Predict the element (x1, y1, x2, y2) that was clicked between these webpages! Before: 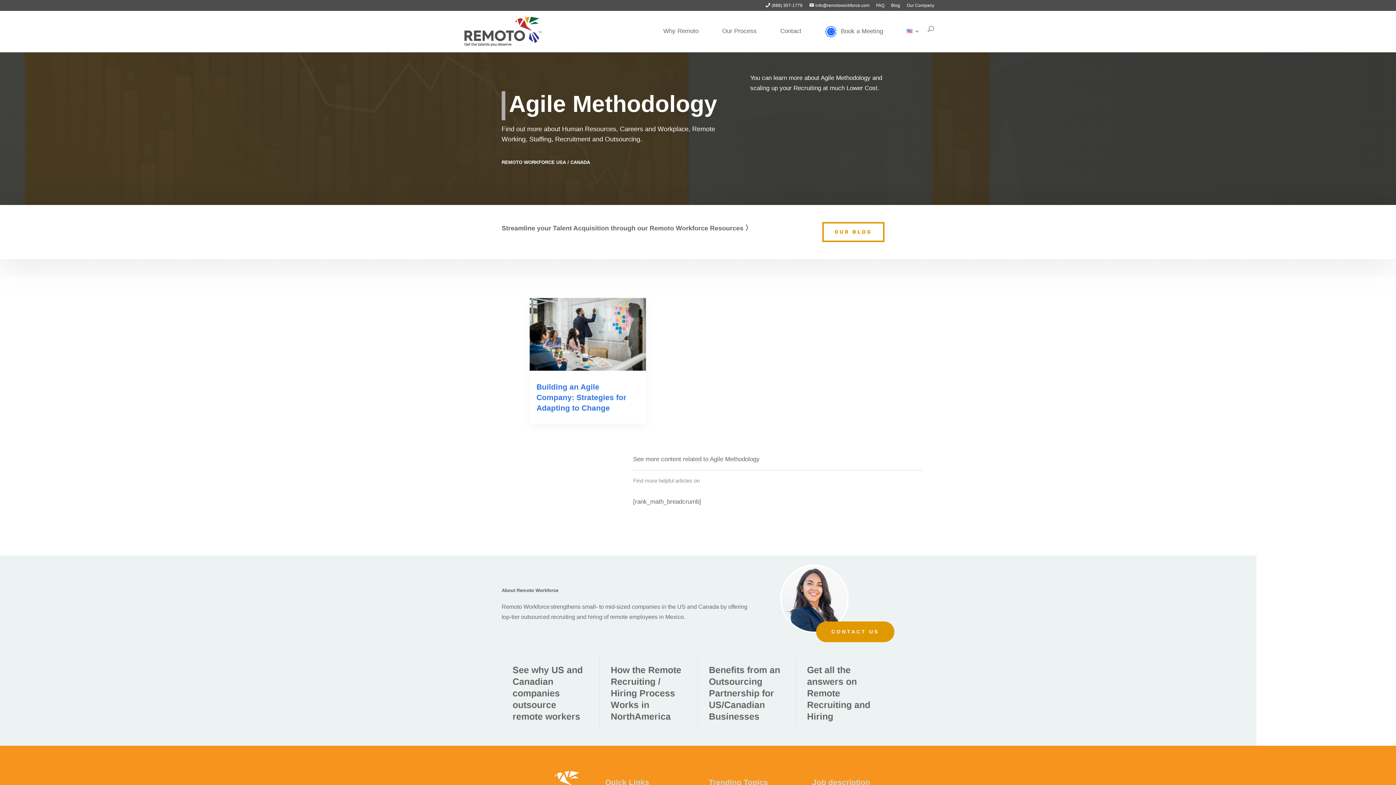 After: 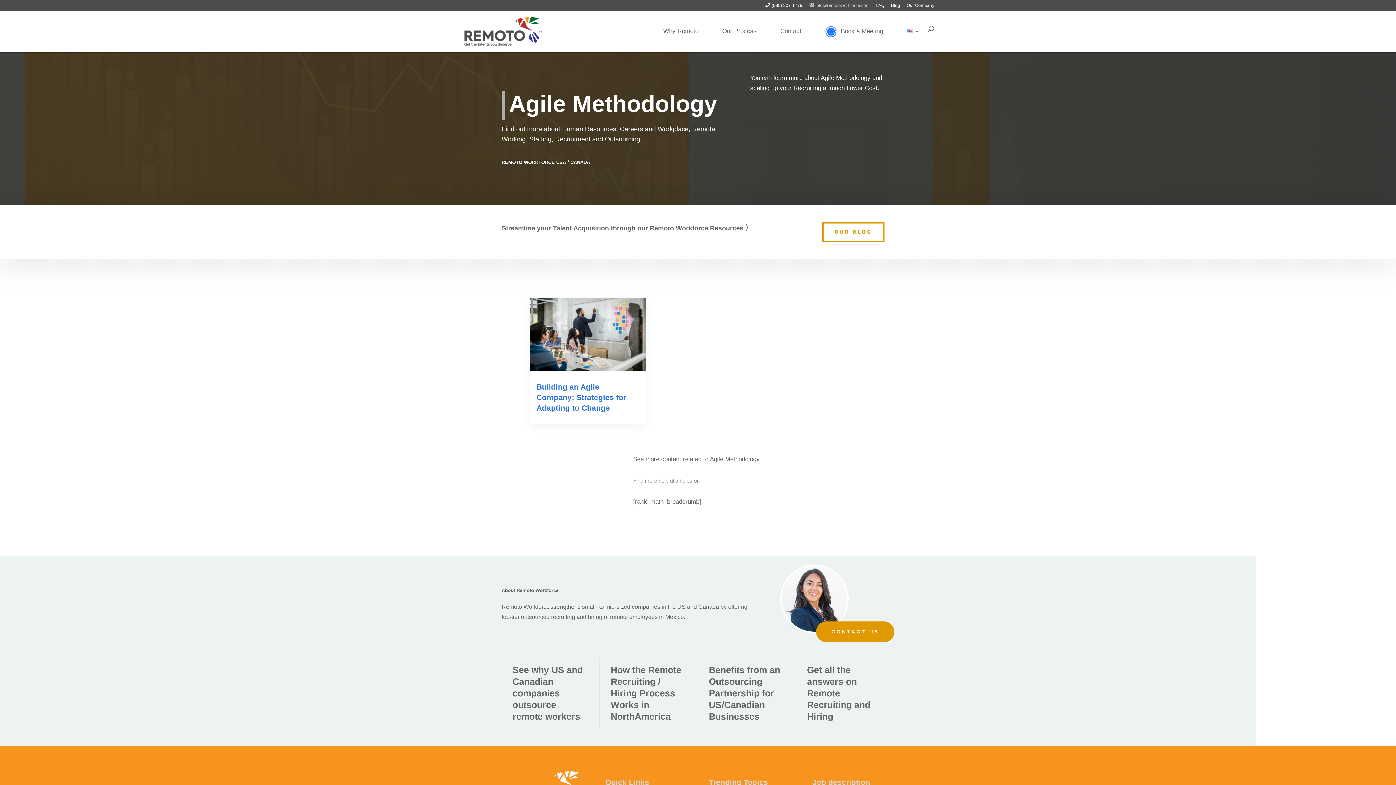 Action: label: info@remotoworkforce.com bbox: (809, 3, 869, 10)